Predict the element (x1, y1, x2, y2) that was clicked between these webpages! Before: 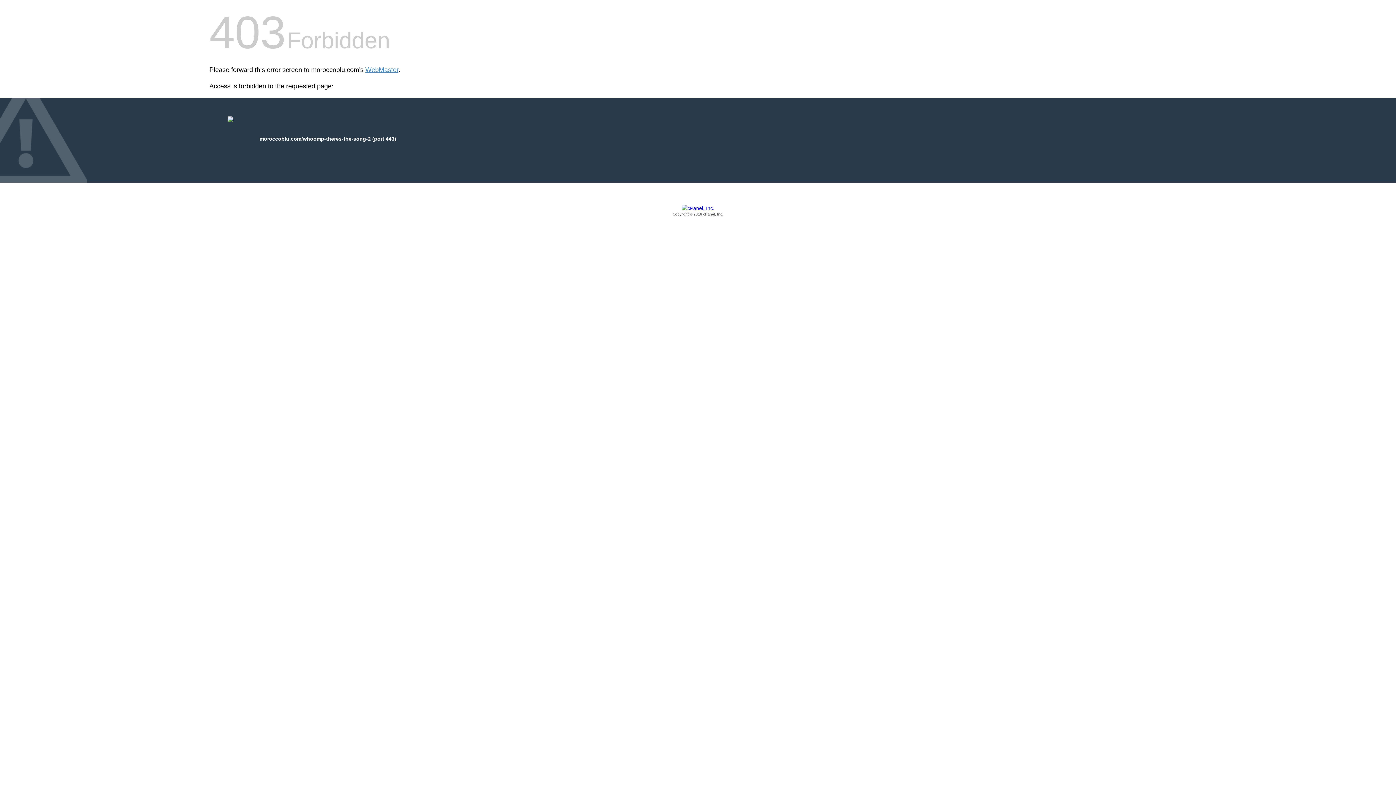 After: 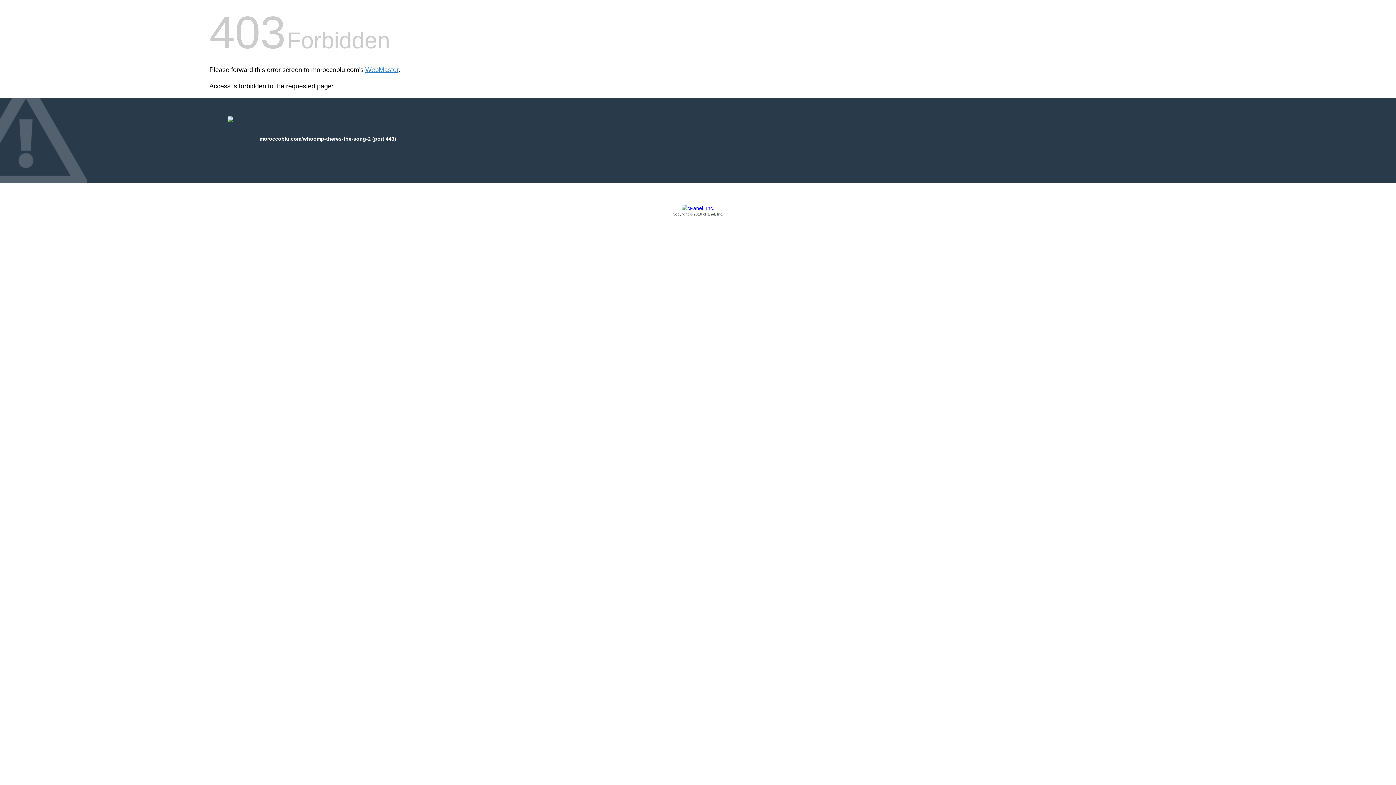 Action: bbox: (209, 205, 1186, 217) label: Copyright © 2016 cPanel, Inc.